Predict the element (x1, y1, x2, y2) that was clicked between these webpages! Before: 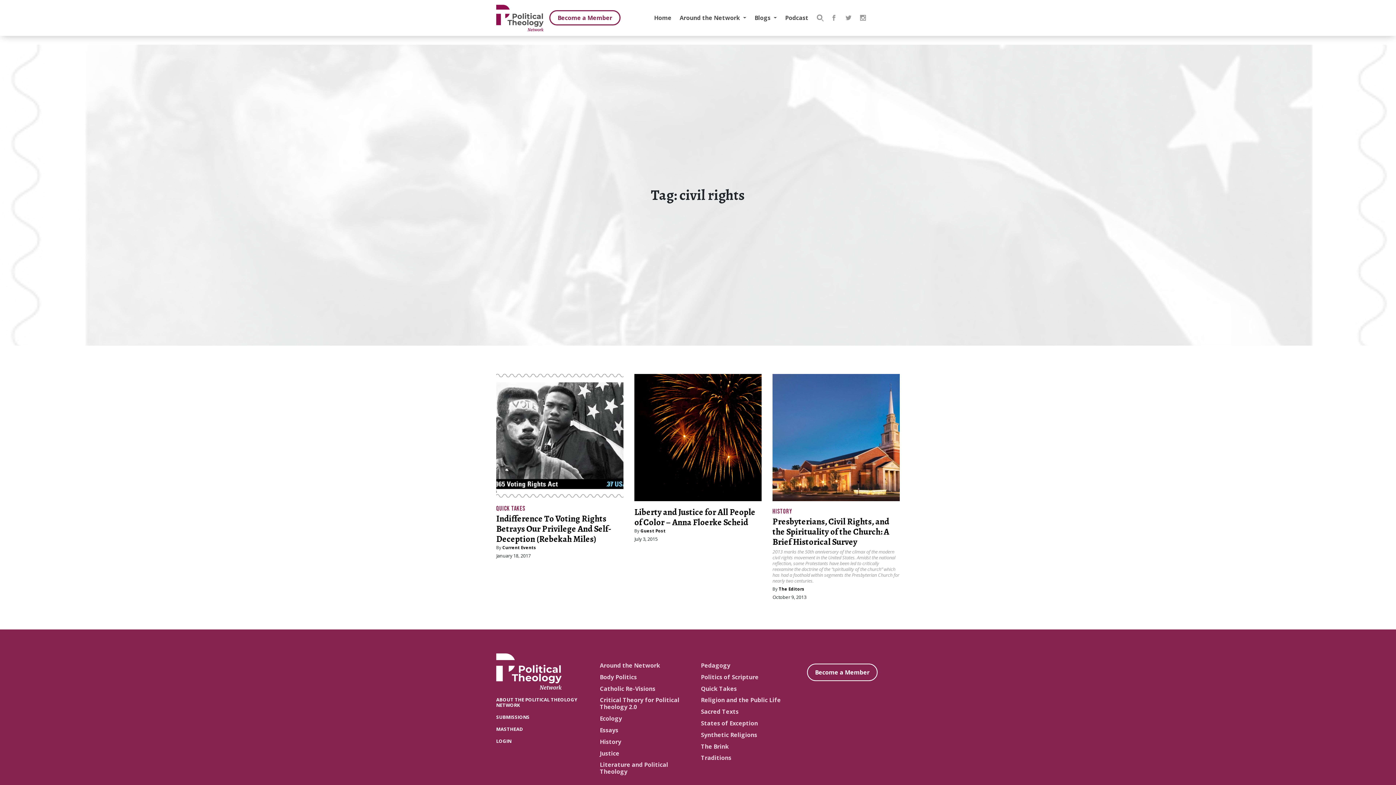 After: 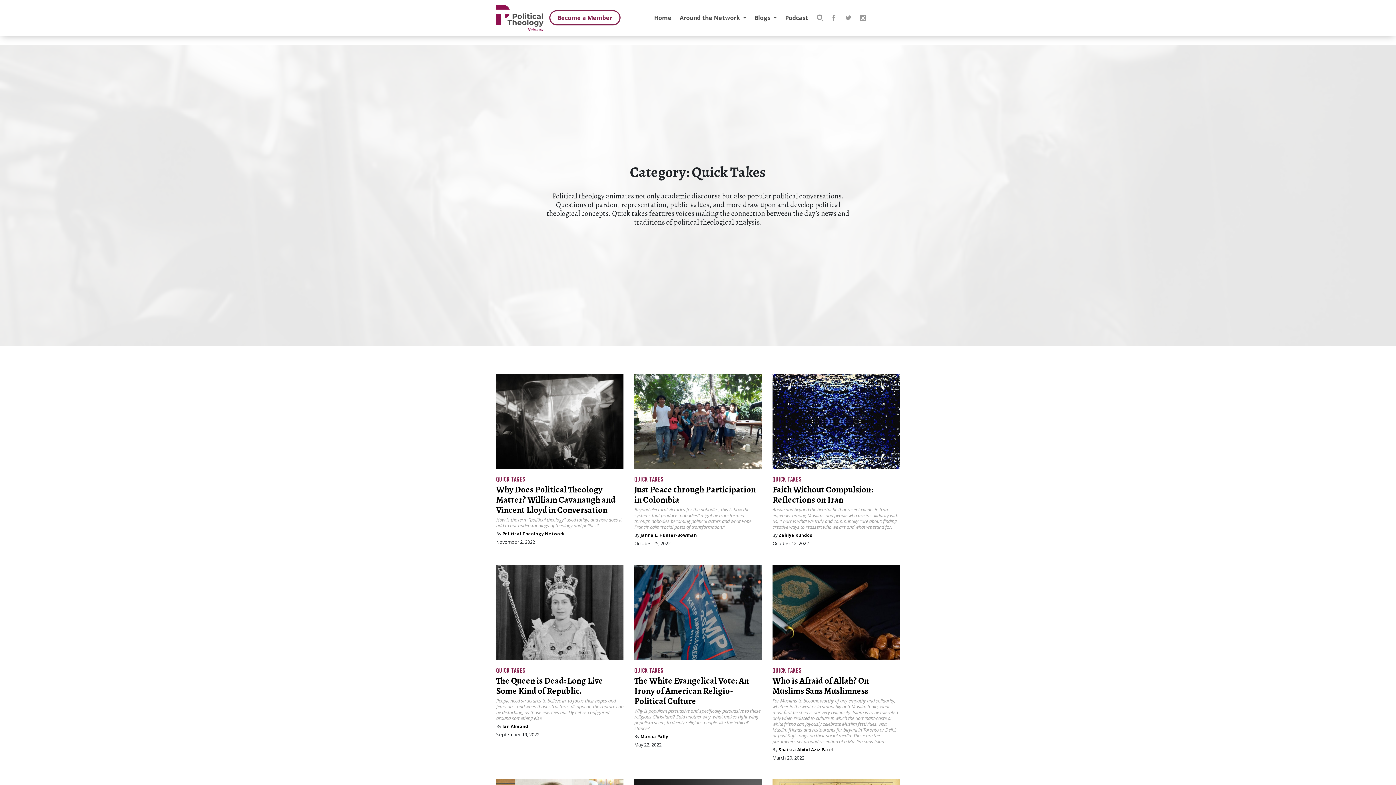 Action: bbox: (701, 684, 737, 692) label: Quick Takes